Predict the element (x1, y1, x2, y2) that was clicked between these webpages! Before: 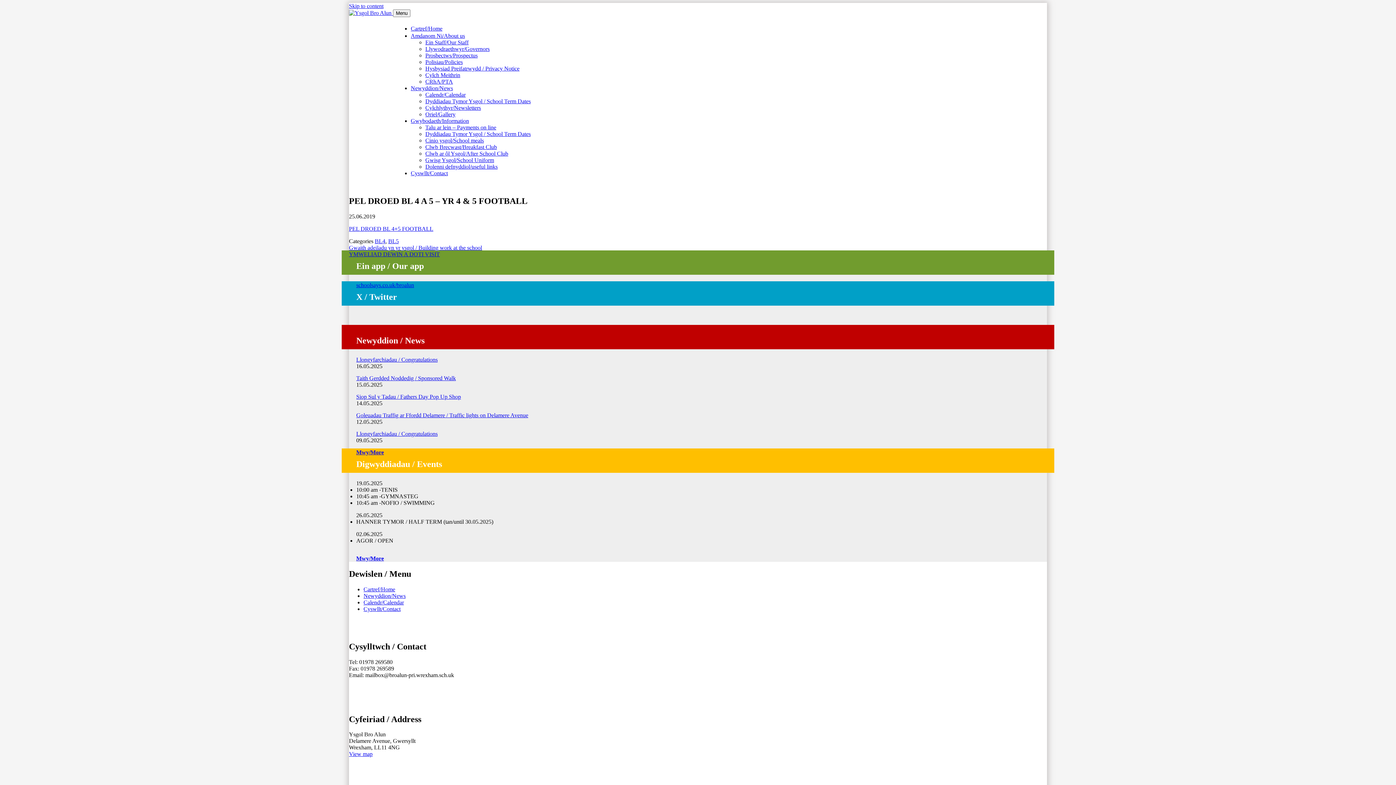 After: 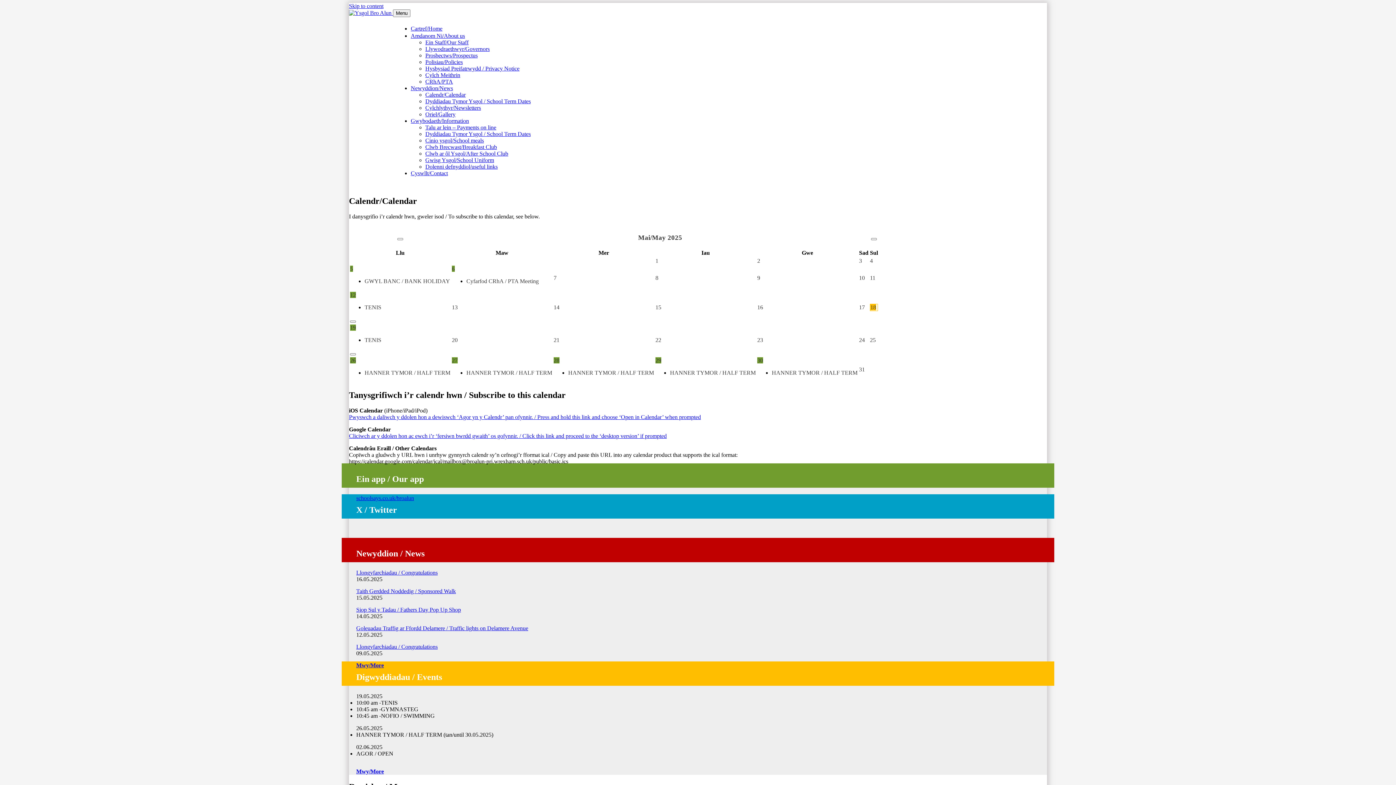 Action: label: Calendr/Calendar bbox: (425, 91, 465, 97)